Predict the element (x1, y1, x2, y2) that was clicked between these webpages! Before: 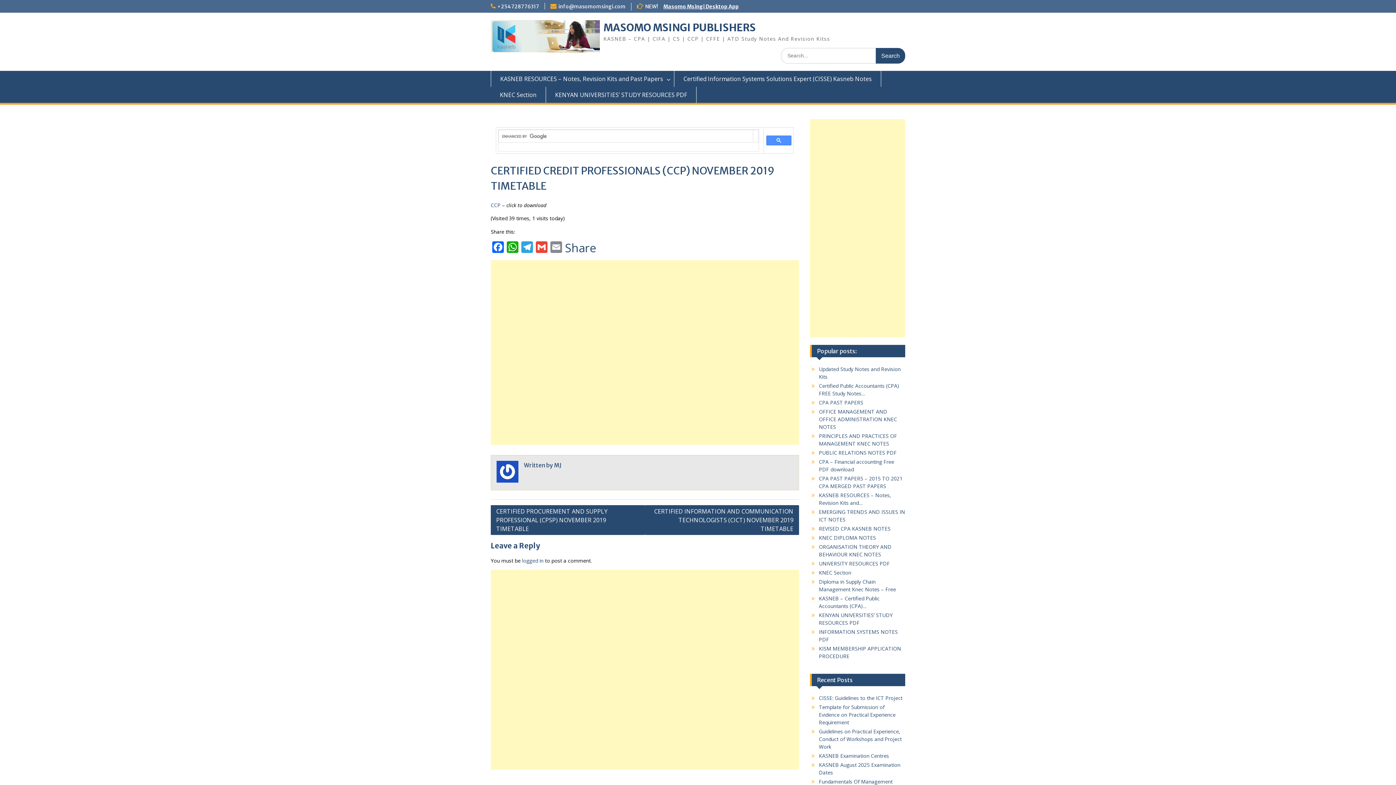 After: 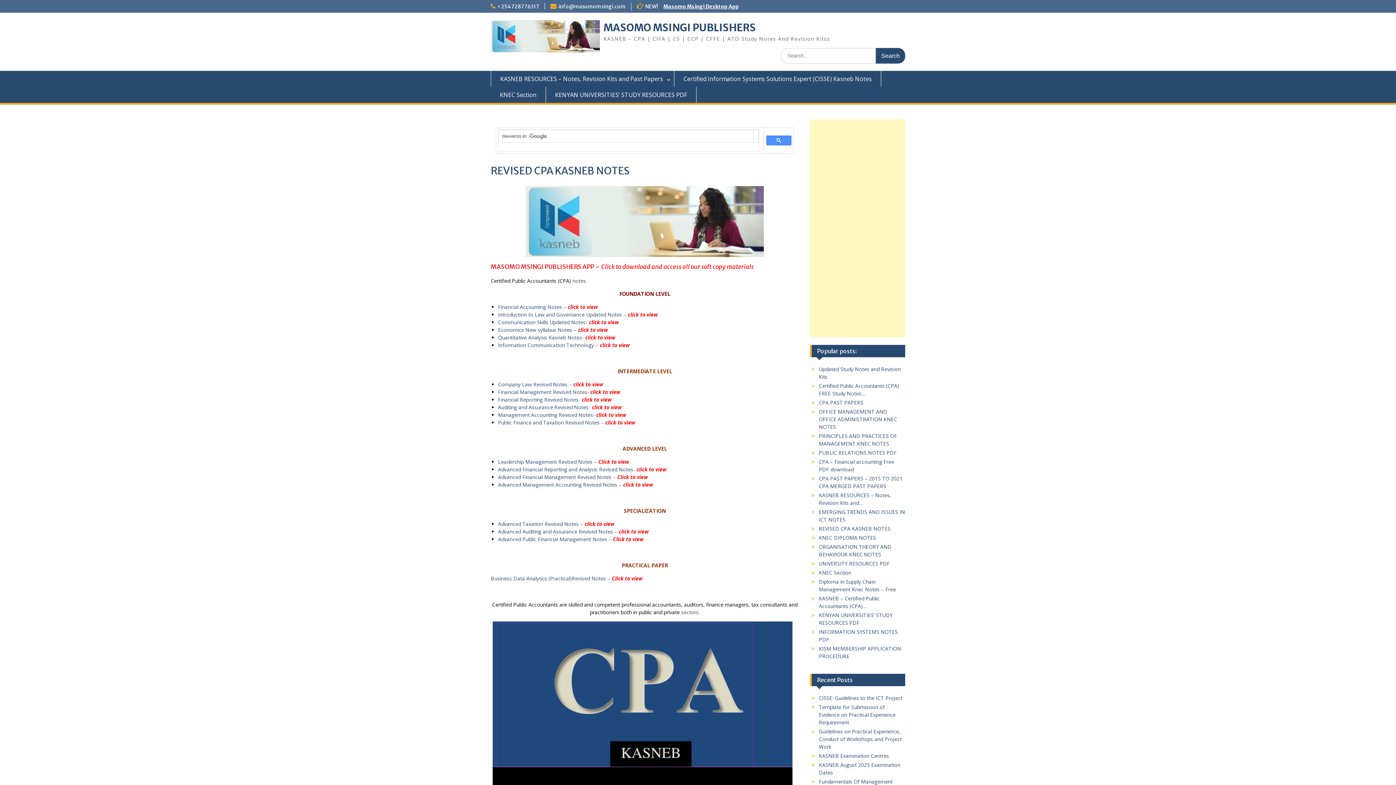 Action: bbox: (819, 525, 890, 532) label: REVISED CPA KASNEB NOTES